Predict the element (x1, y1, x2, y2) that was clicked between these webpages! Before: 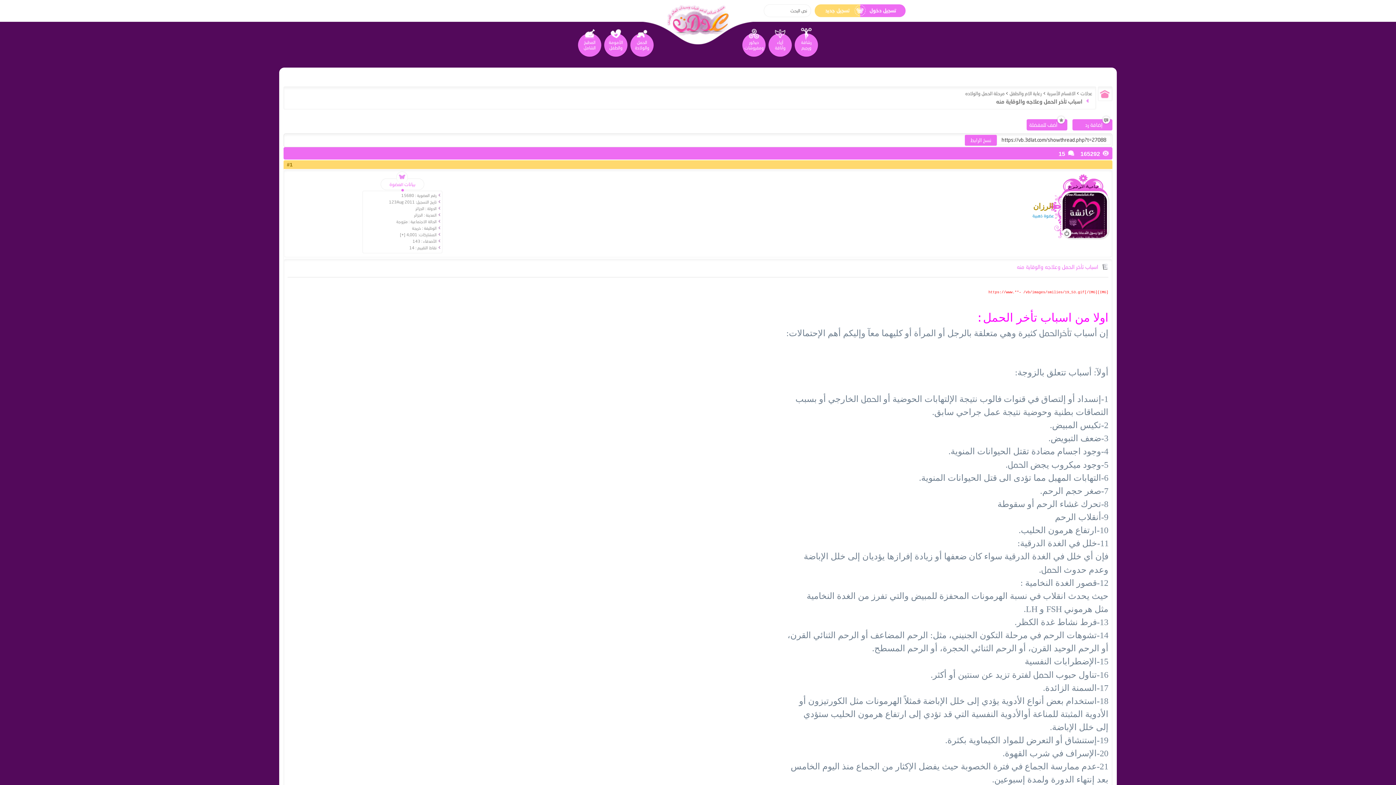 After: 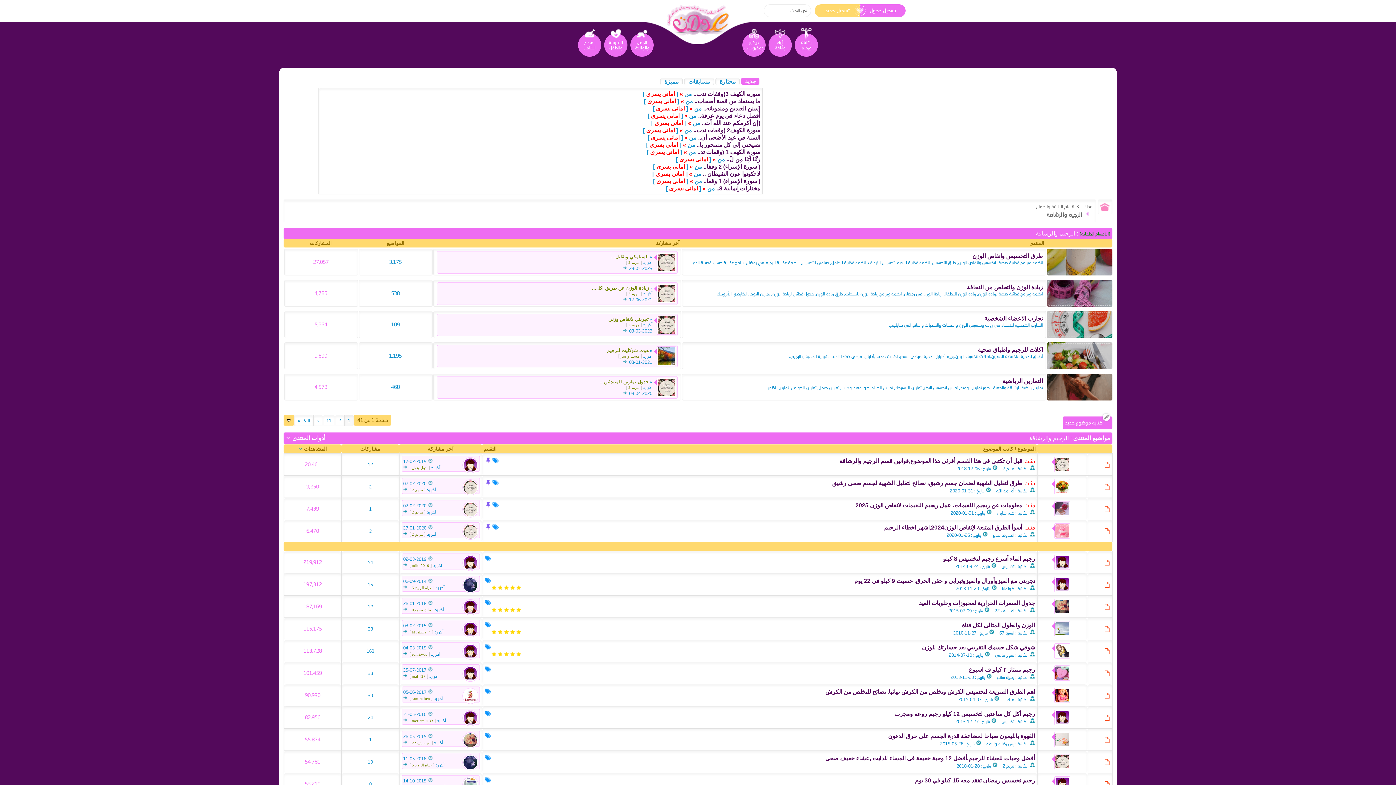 Action: bbox: (794, 33, 818, 56) label: رشاقة
ورجيم